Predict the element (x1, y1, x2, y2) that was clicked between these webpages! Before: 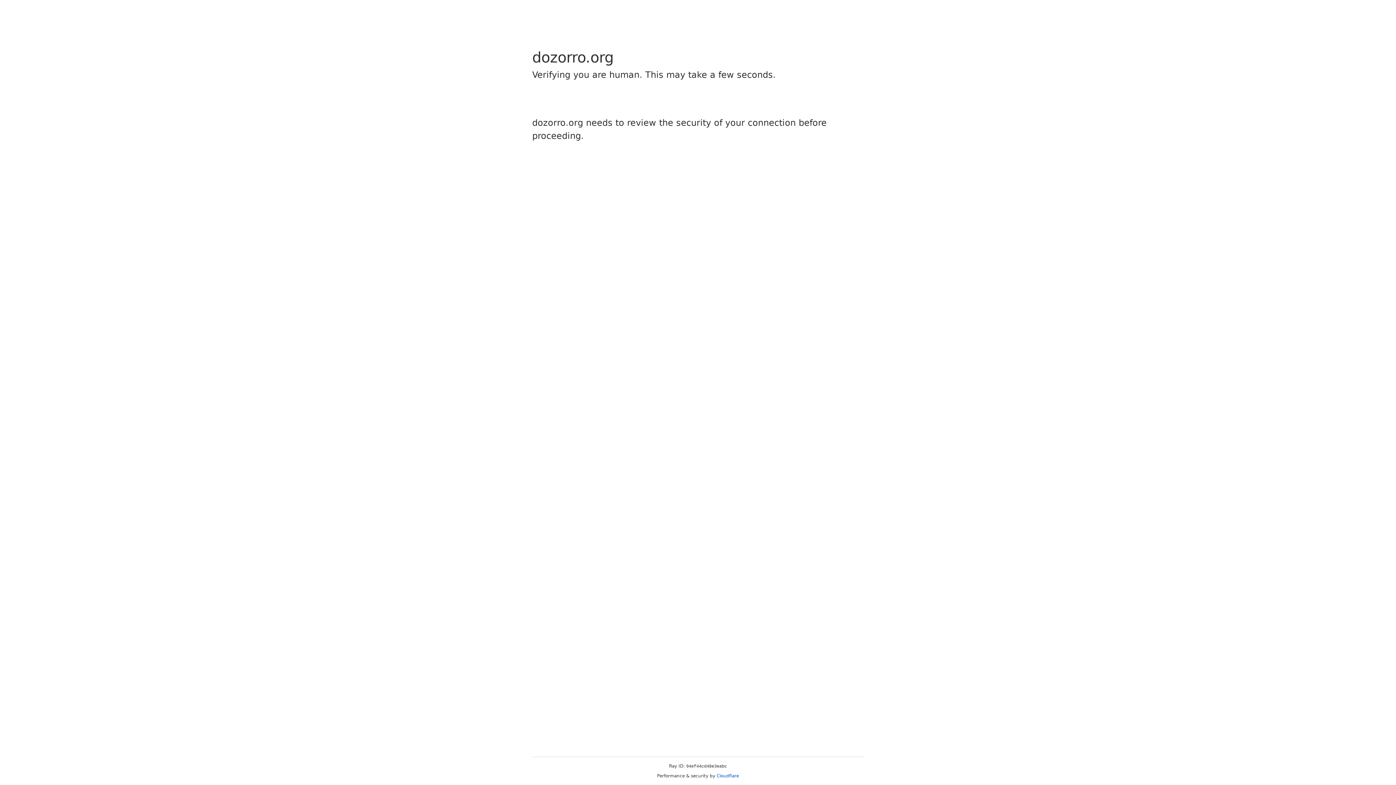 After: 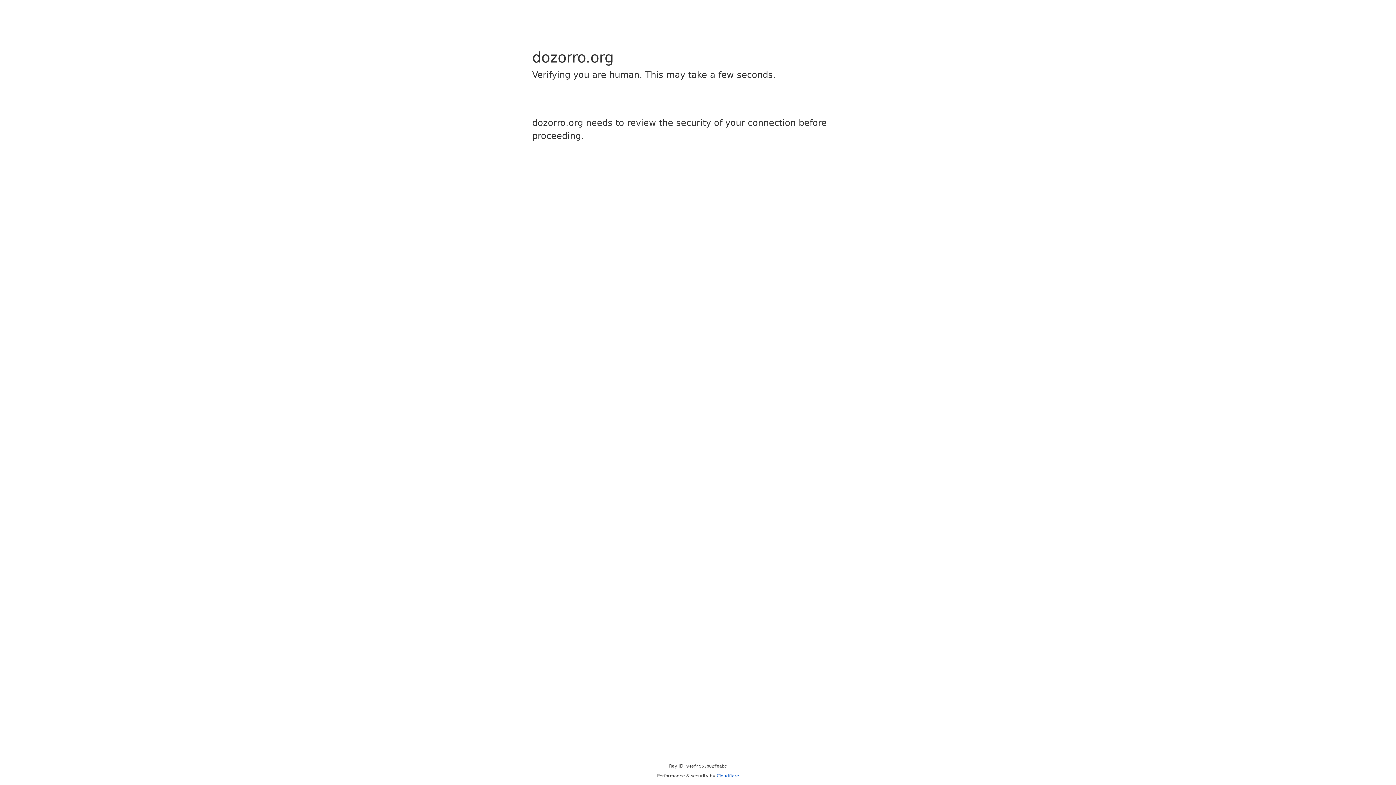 Action: bbox: (716, 773, 739, 778) label: Cloudflare